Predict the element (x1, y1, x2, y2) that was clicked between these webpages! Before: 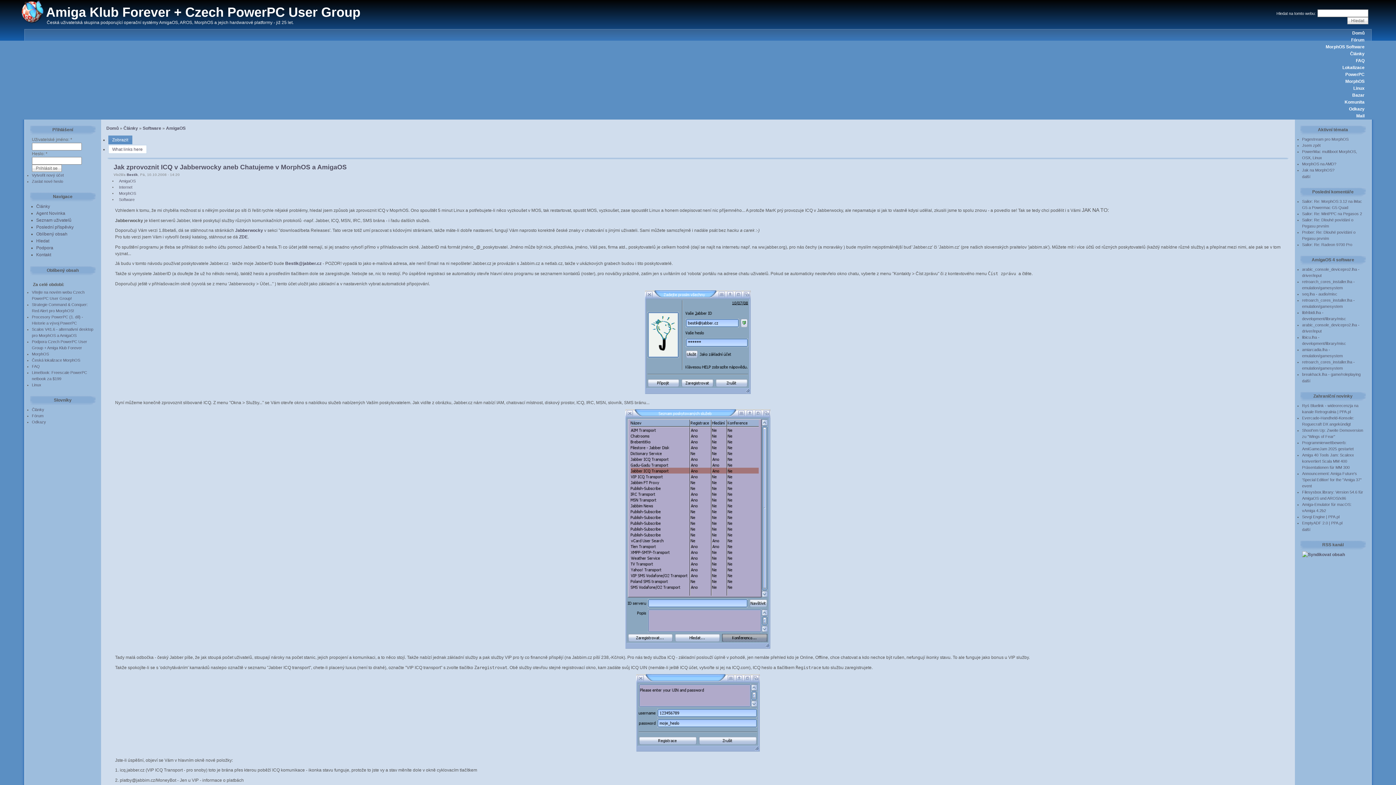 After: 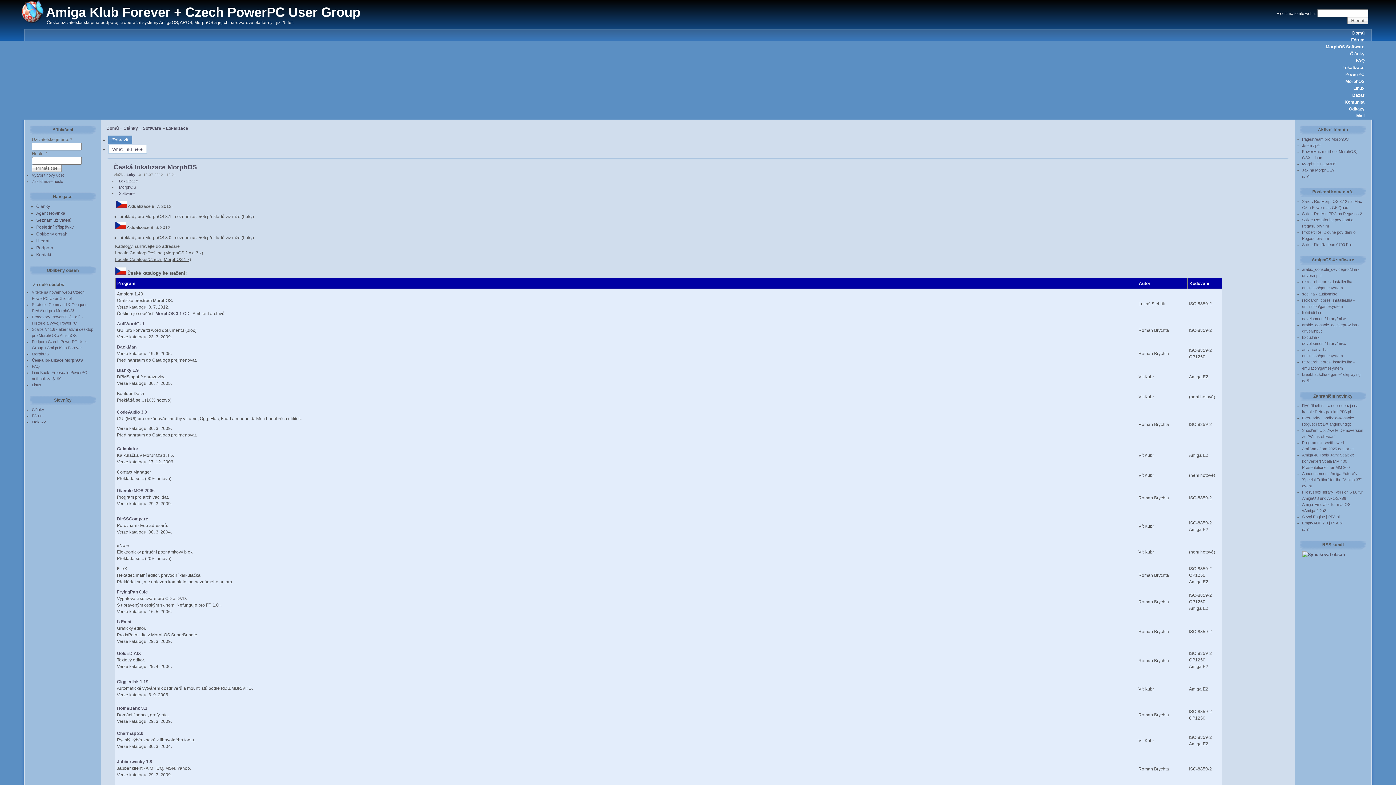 Action: bbox: (31, 358, 80, 362) label: Česká lokalizace MorphOS